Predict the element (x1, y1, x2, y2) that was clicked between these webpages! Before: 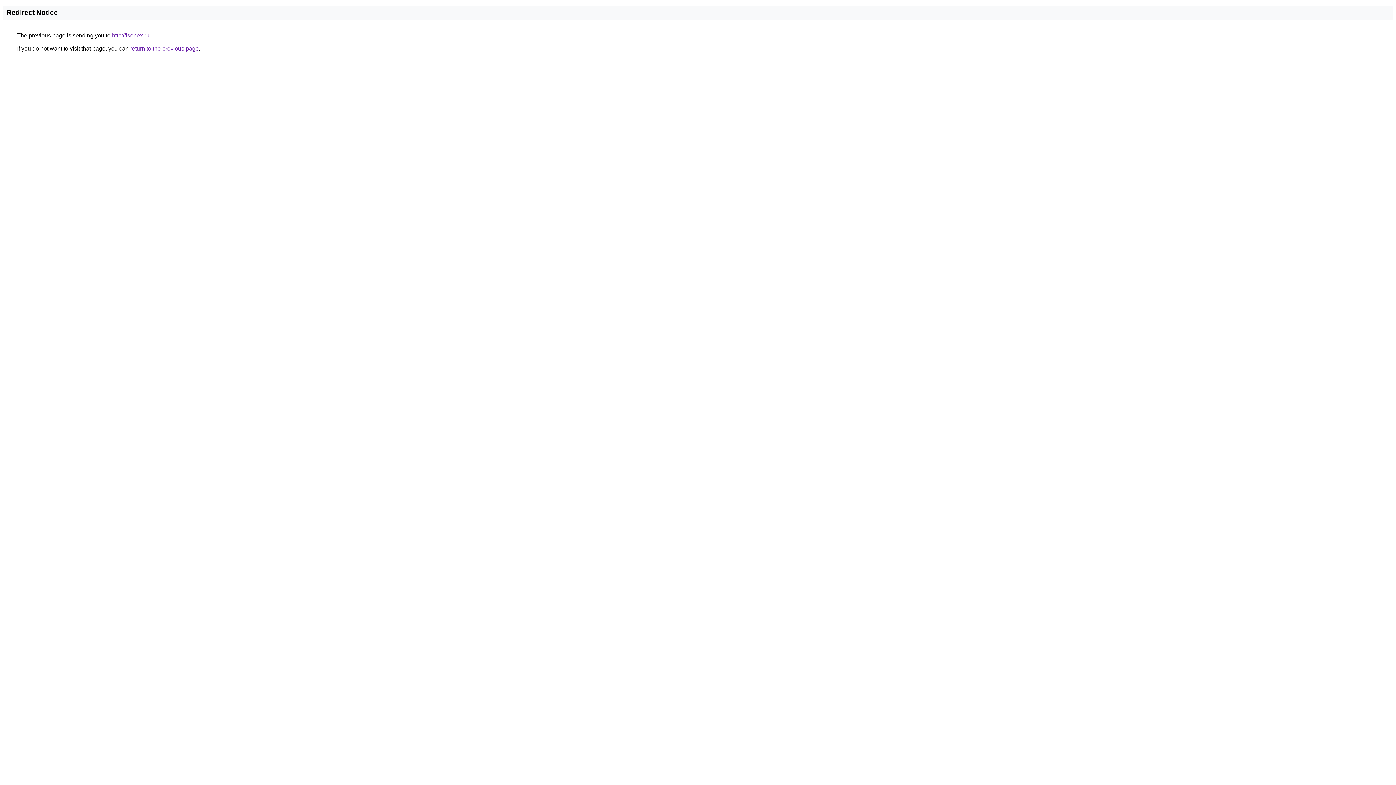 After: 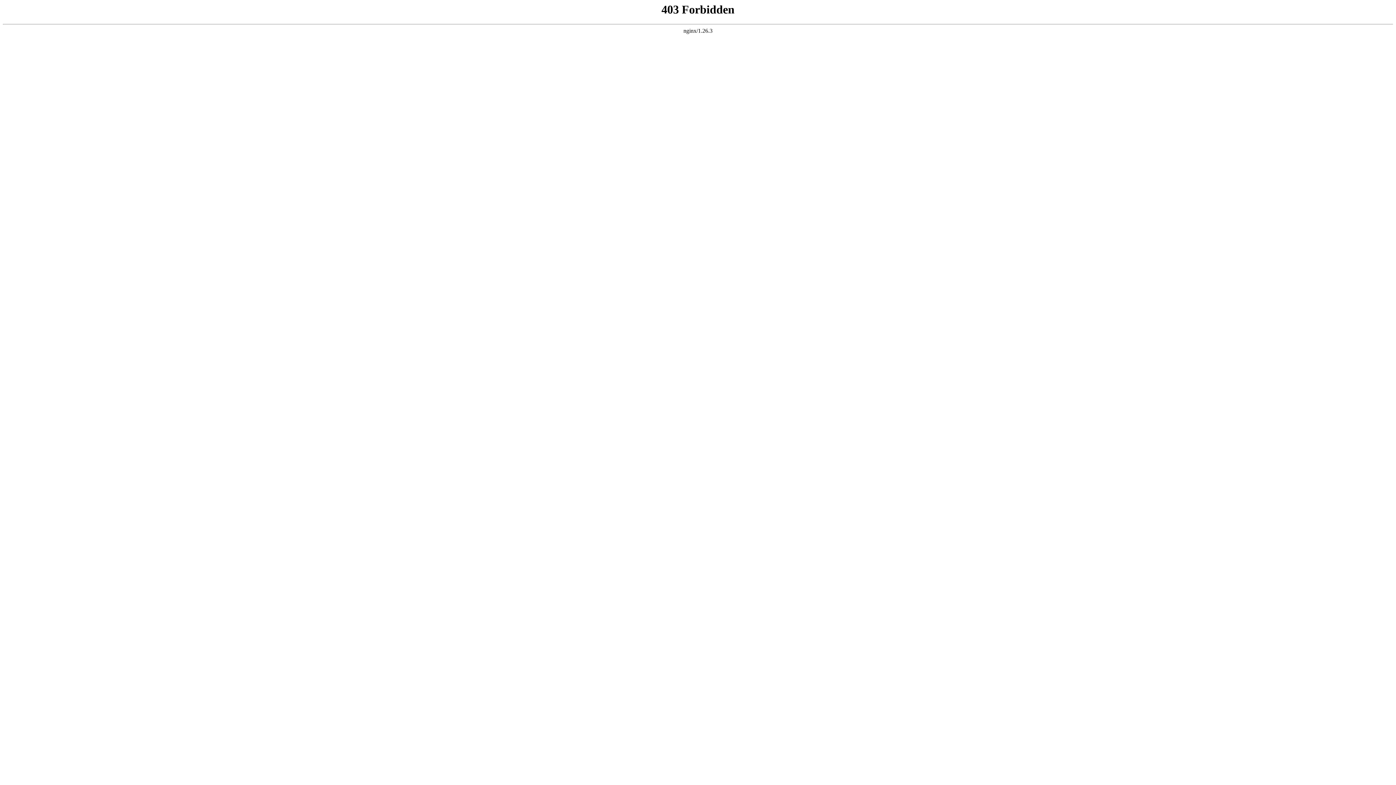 Action: label: http://isonex.ru bbox: (112, 32, 149, 38)